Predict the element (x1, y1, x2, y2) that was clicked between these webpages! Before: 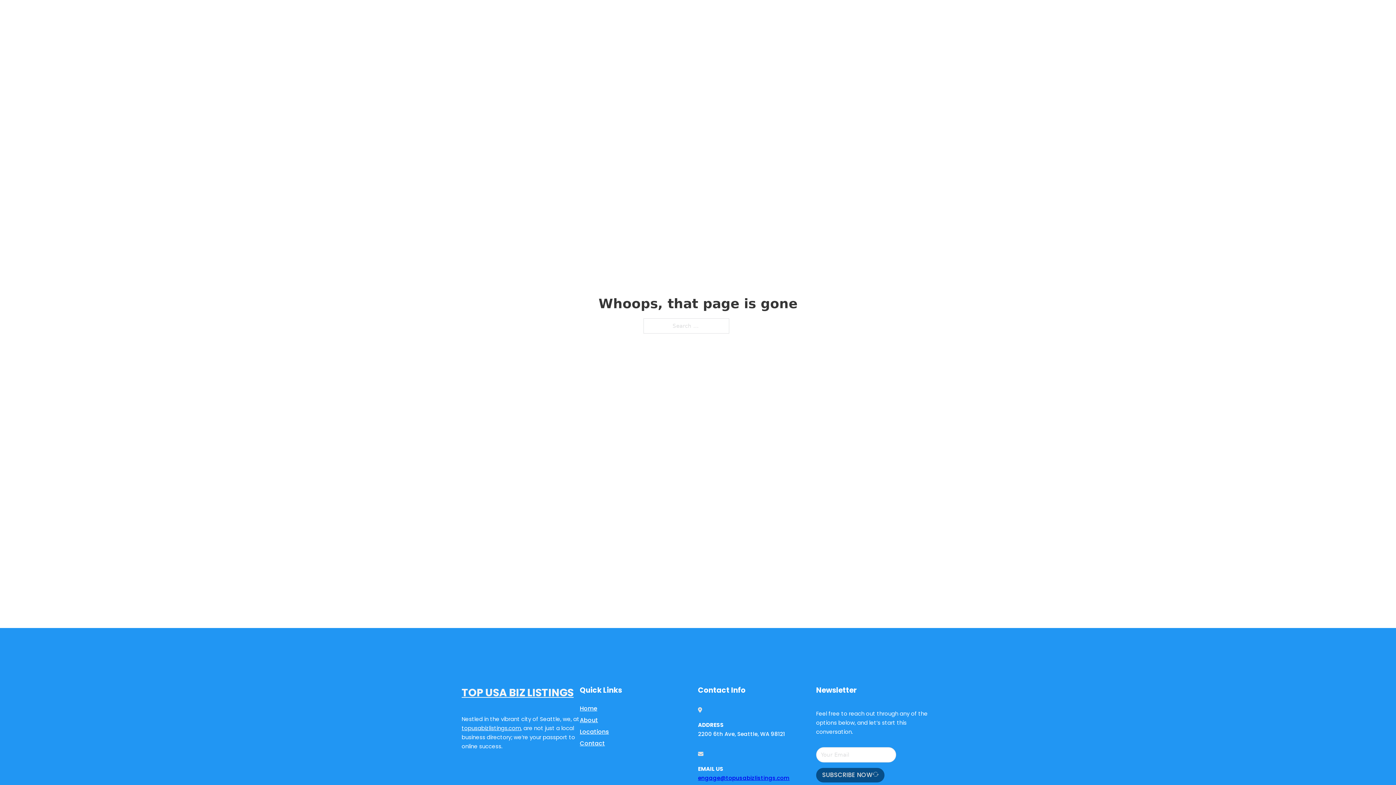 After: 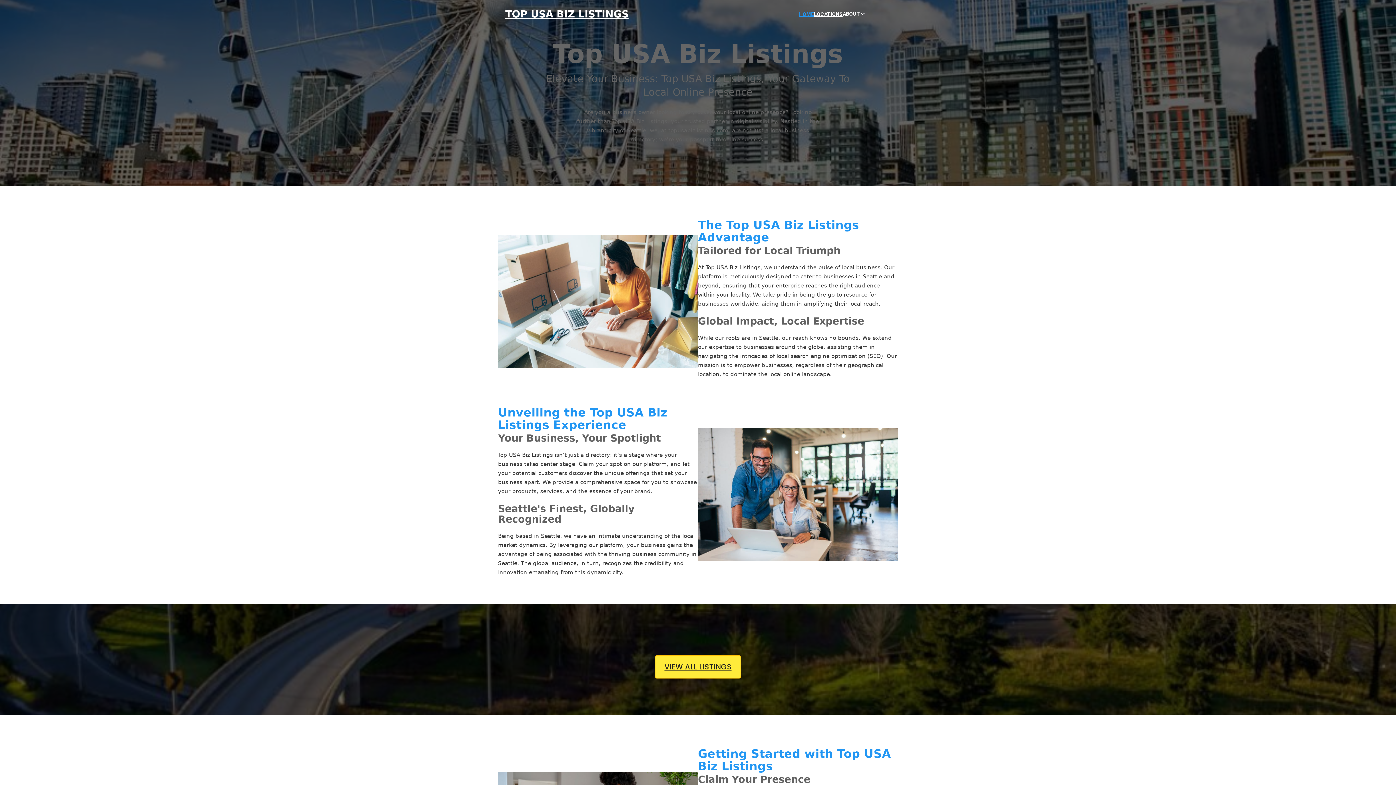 Action: label: TOP USA BIZ LISTINGS bbox: (461, 684, 573, 702)